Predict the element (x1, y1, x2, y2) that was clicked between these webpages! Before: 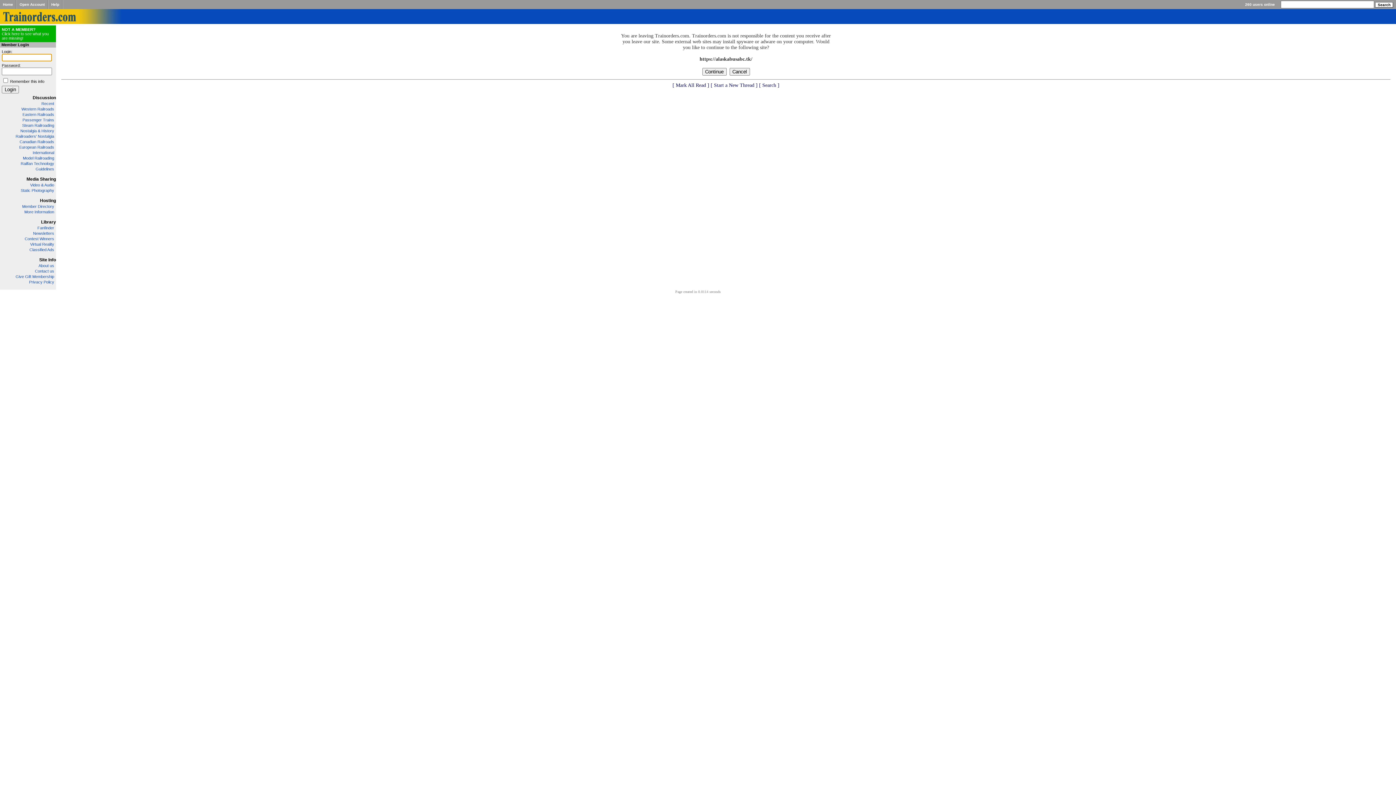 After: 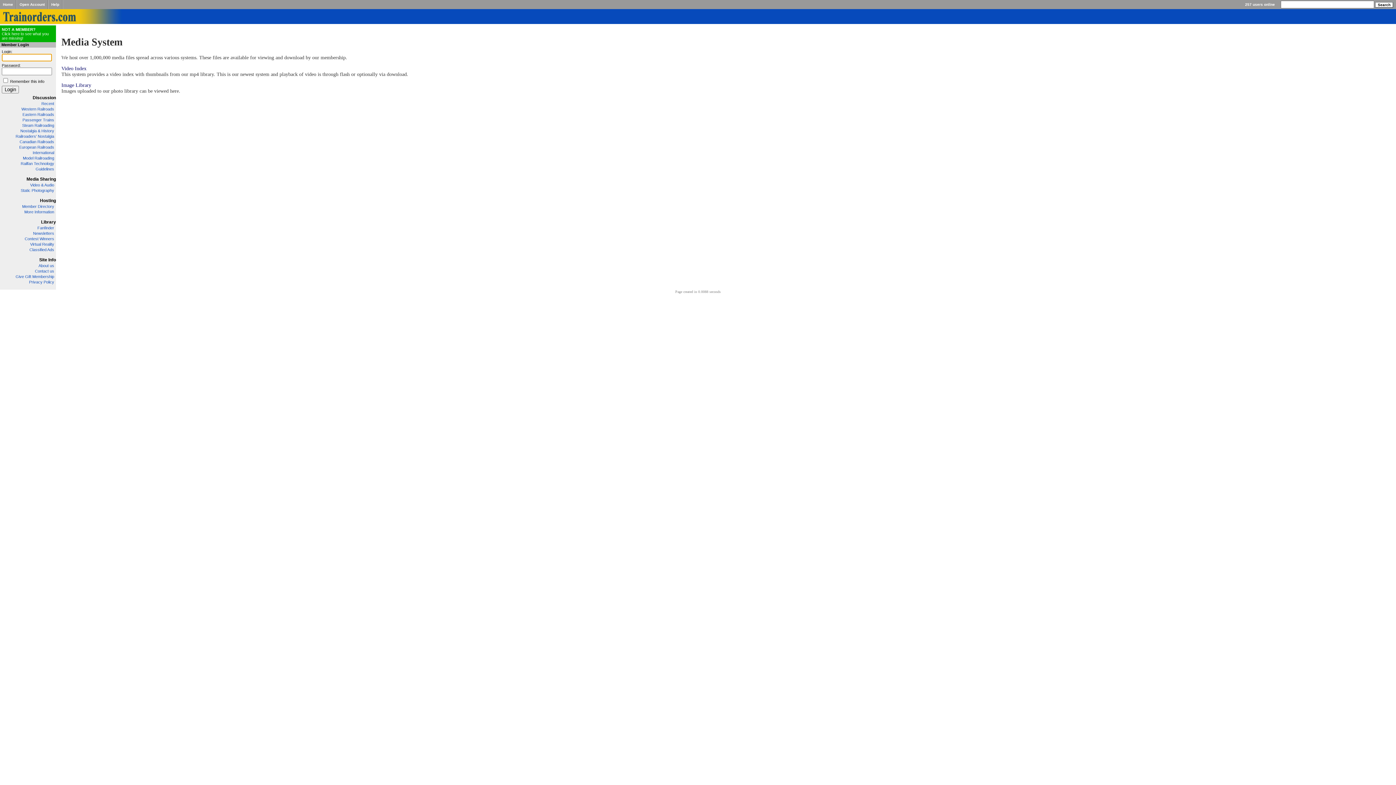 Action: label: Media Sharing bbox: (26, 176, 56, 181)